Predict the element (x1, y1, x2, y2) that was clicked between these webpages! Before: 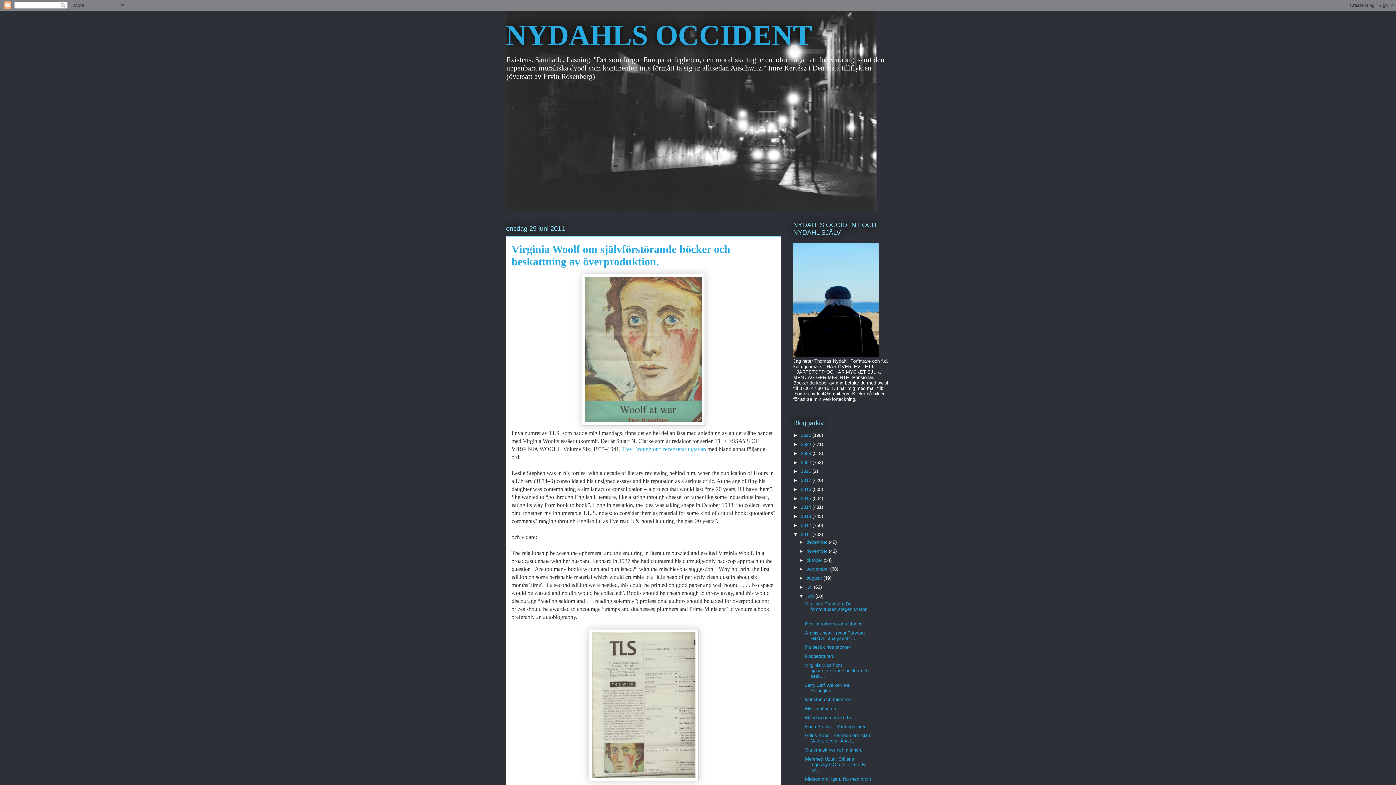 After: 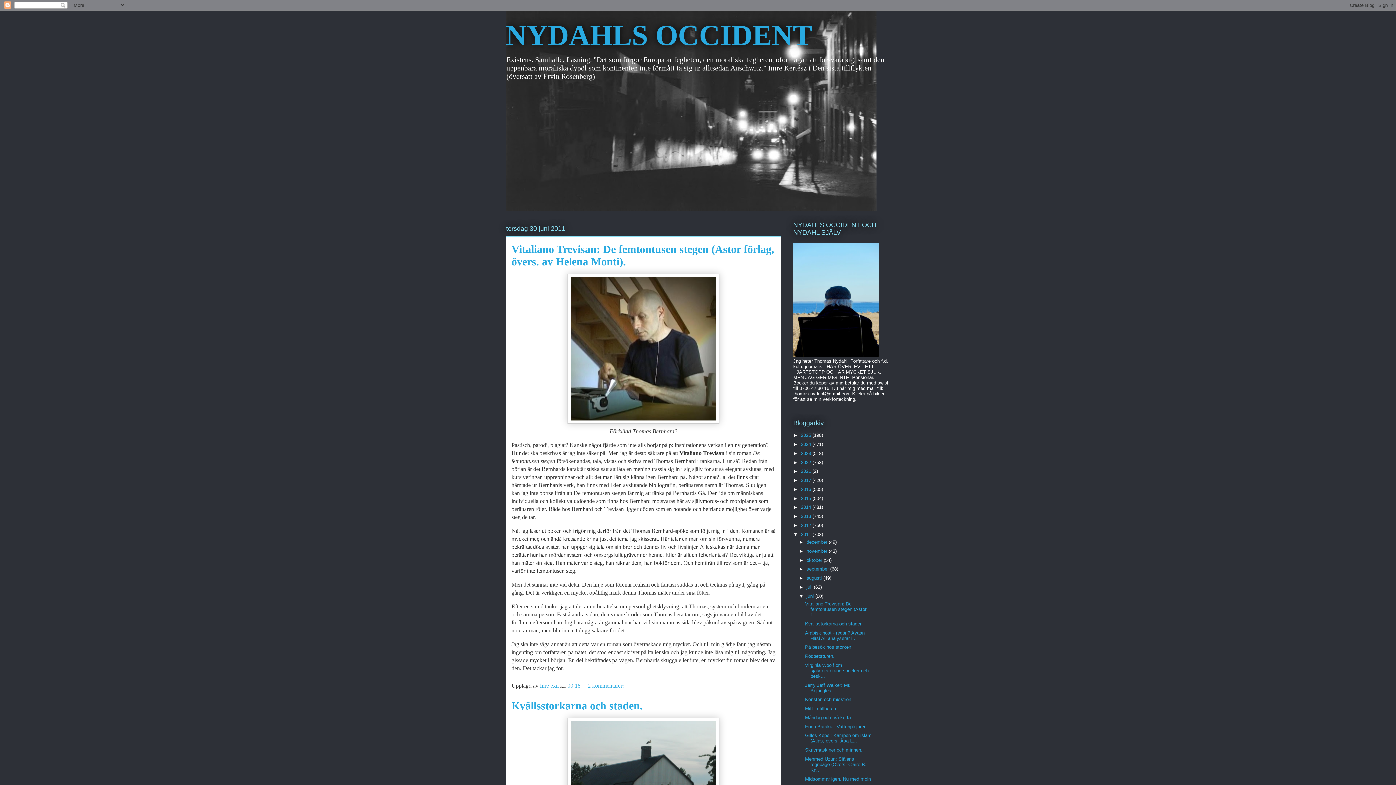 Action: label: juni  bbox: (806, 593, 815, 599)